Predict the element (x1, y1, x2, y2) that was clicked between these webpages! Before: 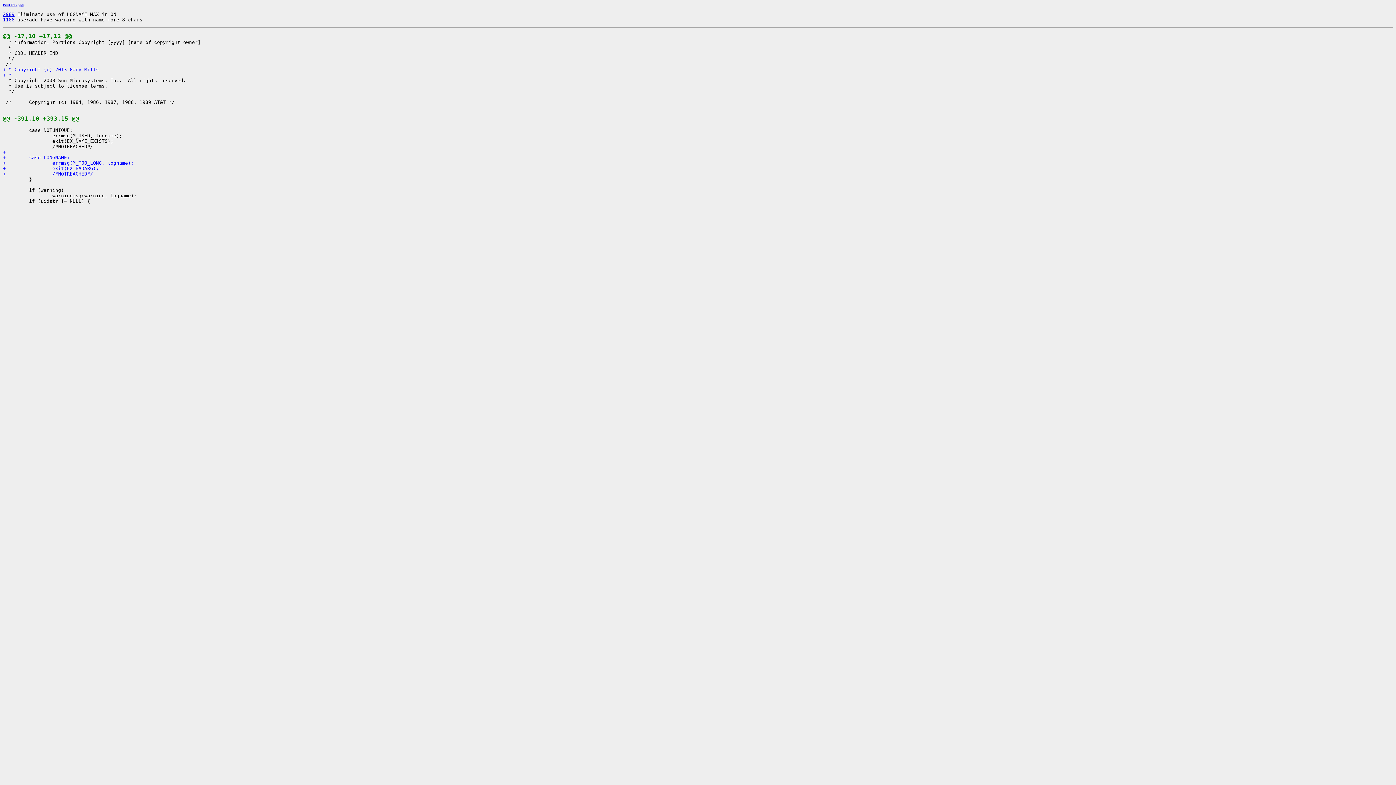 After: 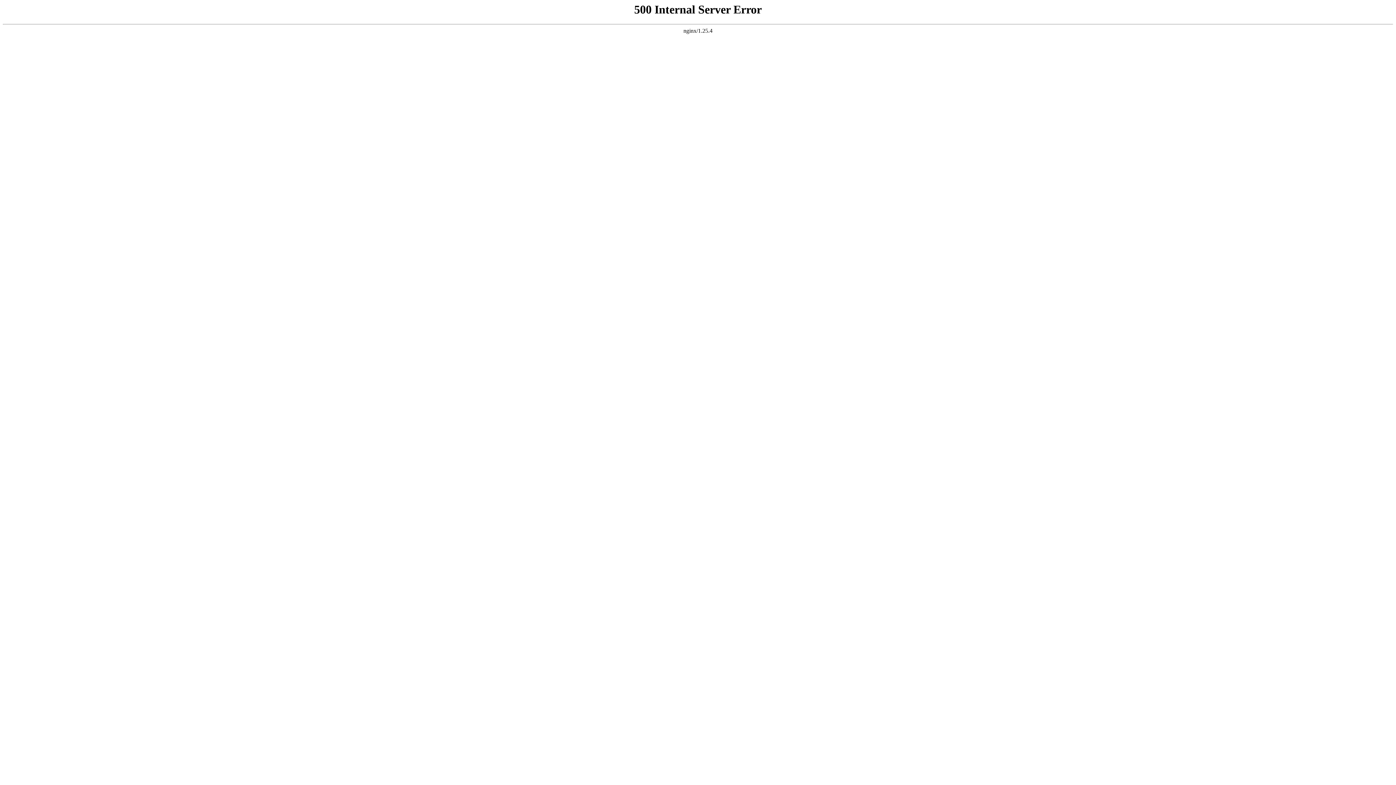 Action: bbox: (2, 17, 14, 22) label: 1166